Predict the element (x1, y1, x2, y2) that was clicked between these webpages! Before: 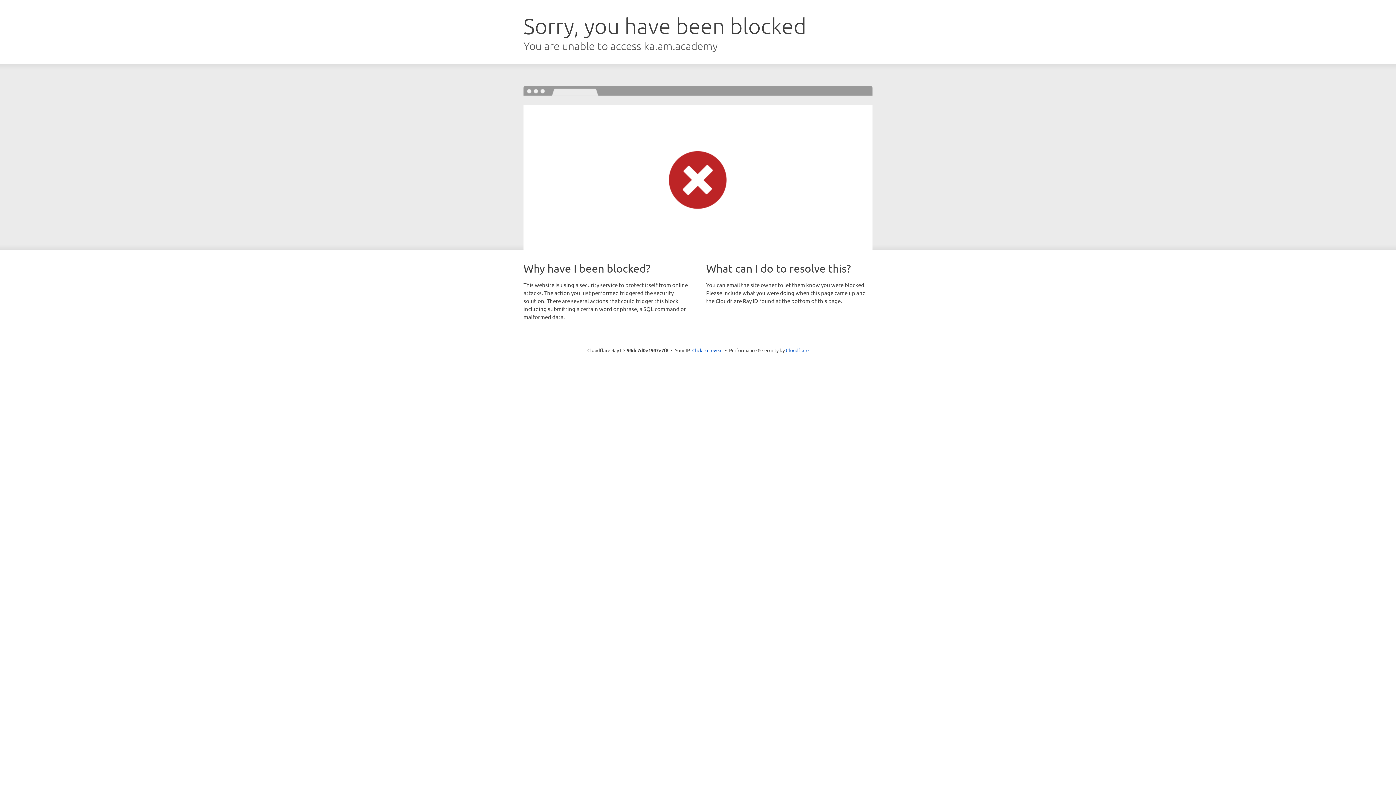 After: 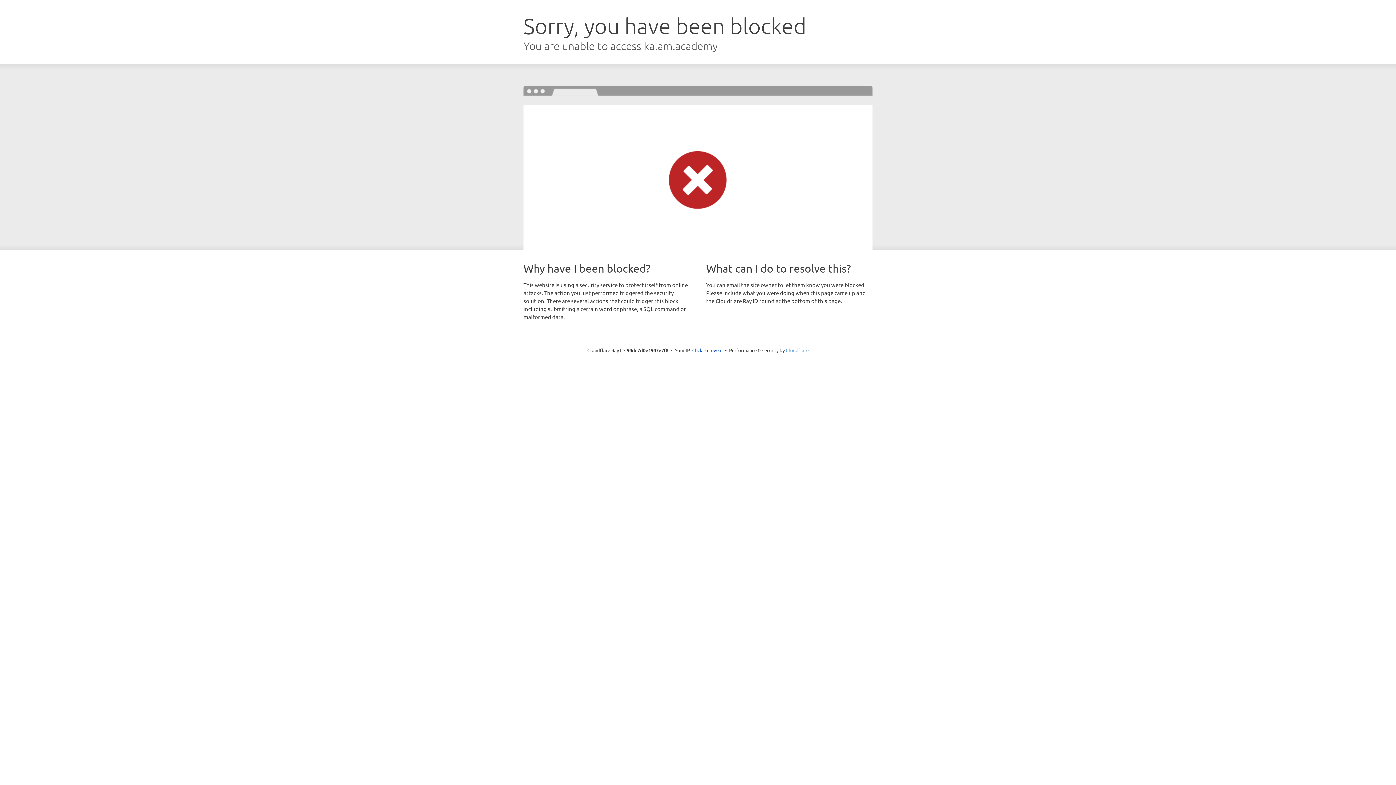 Action: bbox: (786, 347, 808, 353) label: Cloudflare